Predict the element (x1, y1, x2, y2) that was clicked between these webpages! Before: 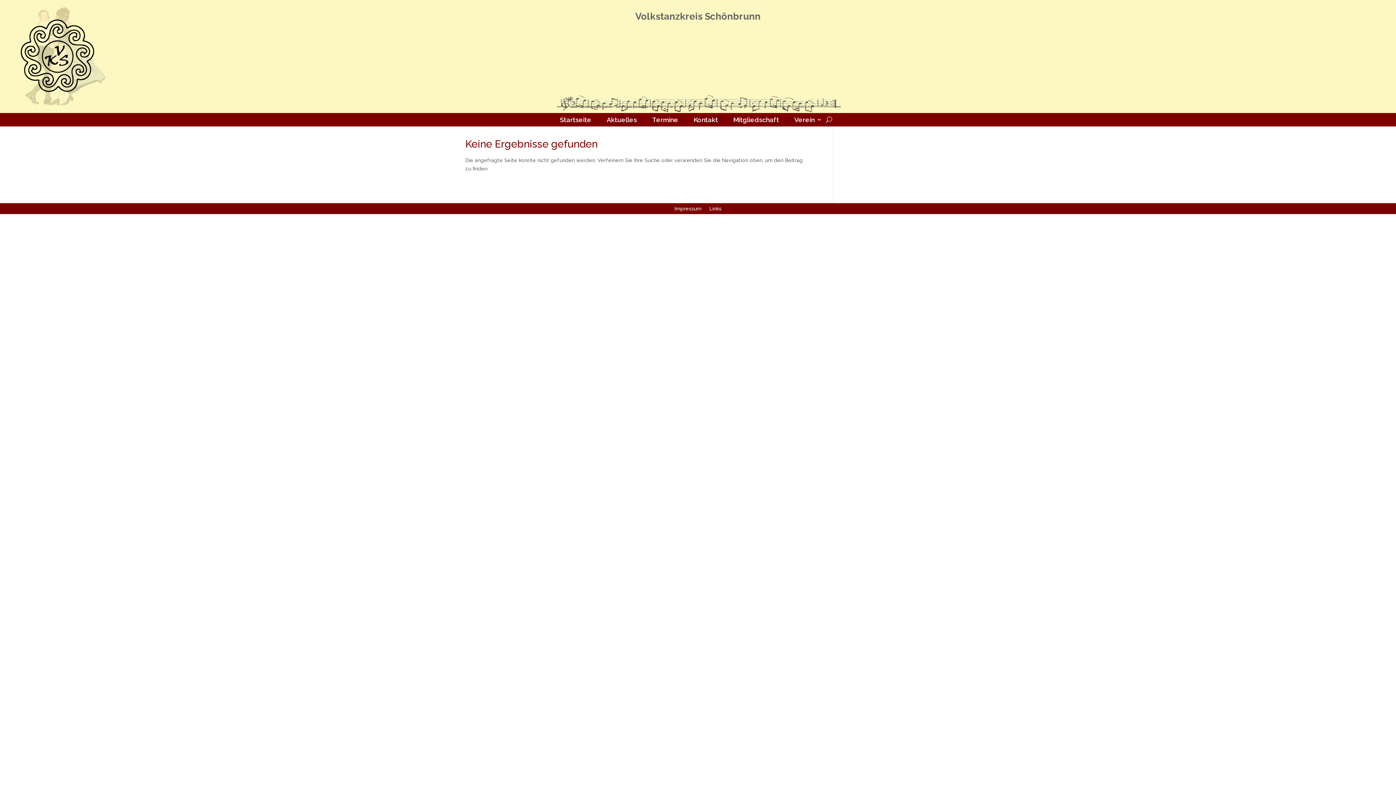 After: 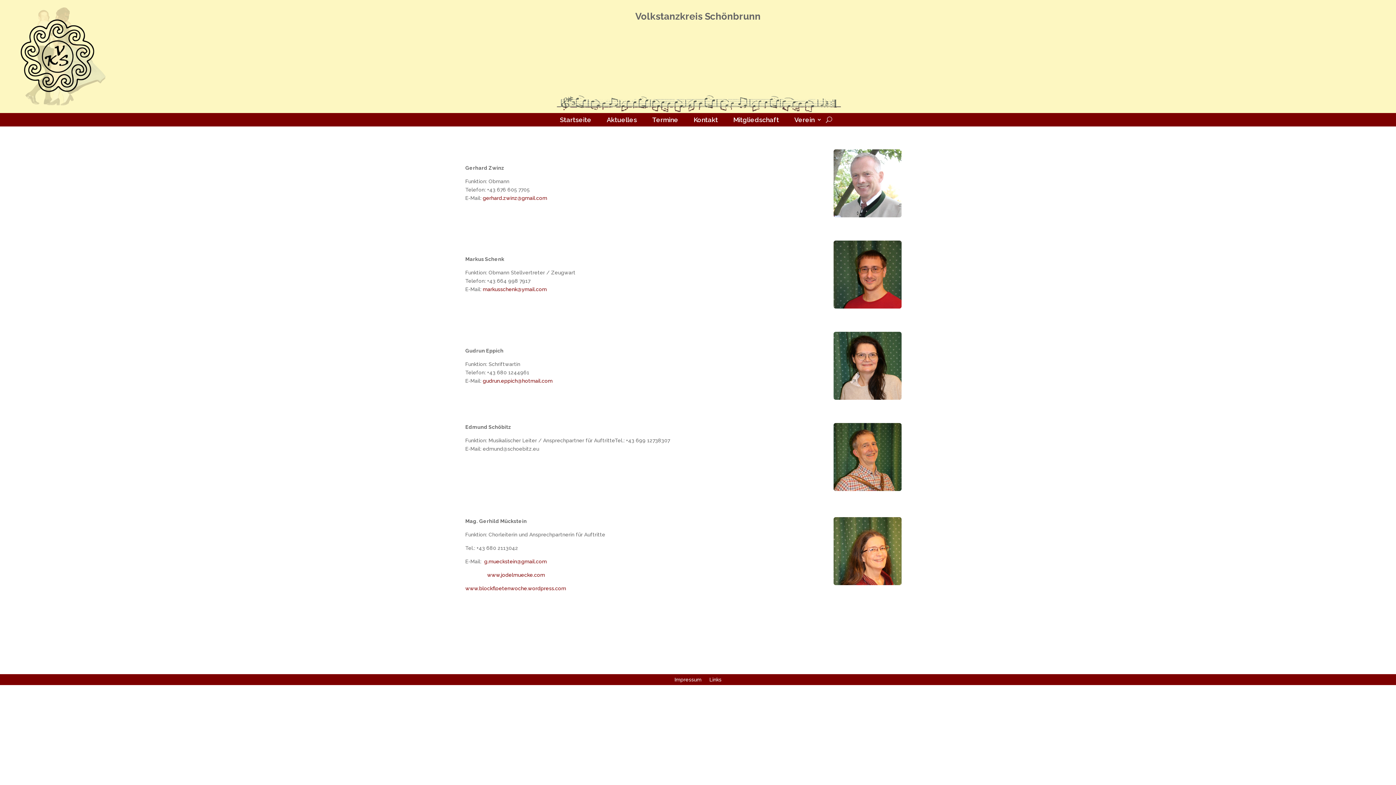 Action: label: Kontakt bbox: (693, 115, 725, 126)